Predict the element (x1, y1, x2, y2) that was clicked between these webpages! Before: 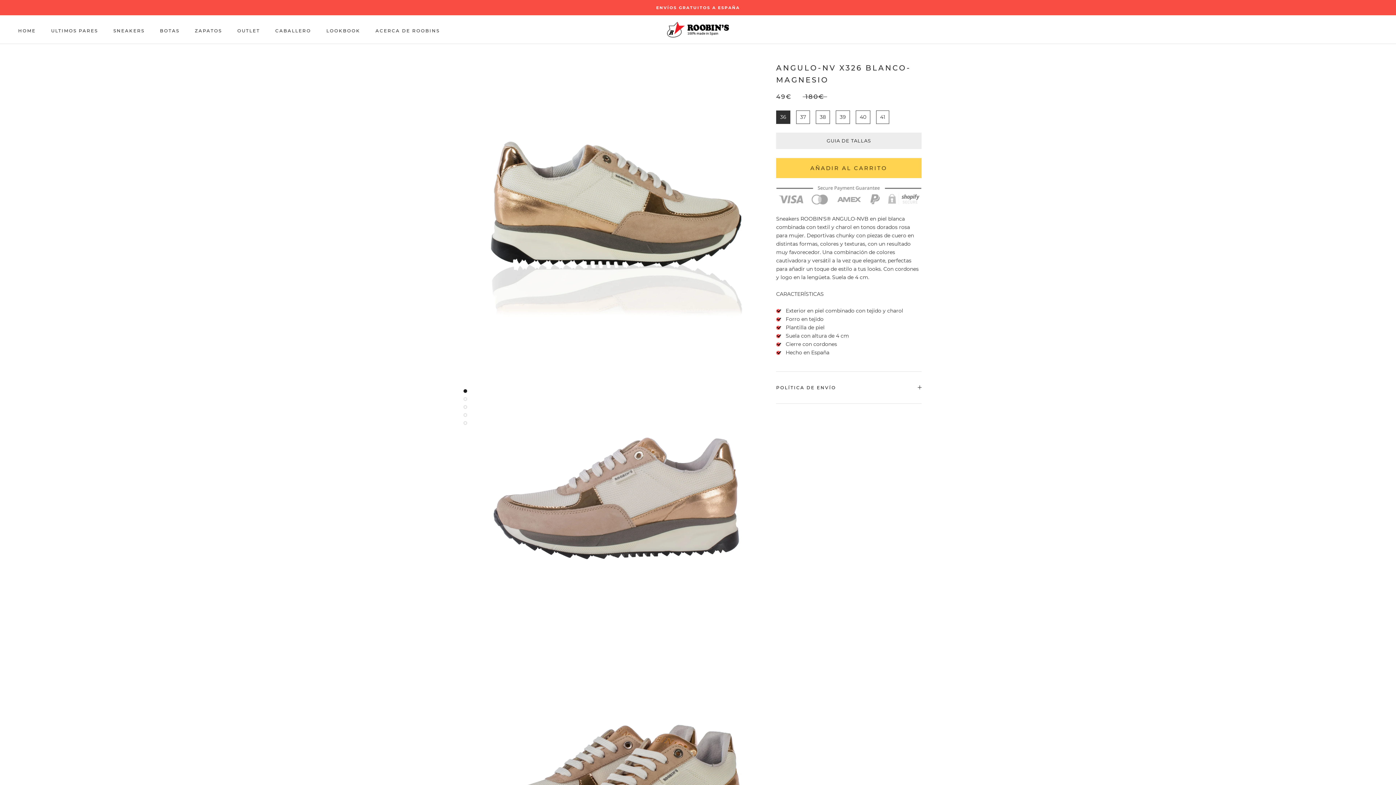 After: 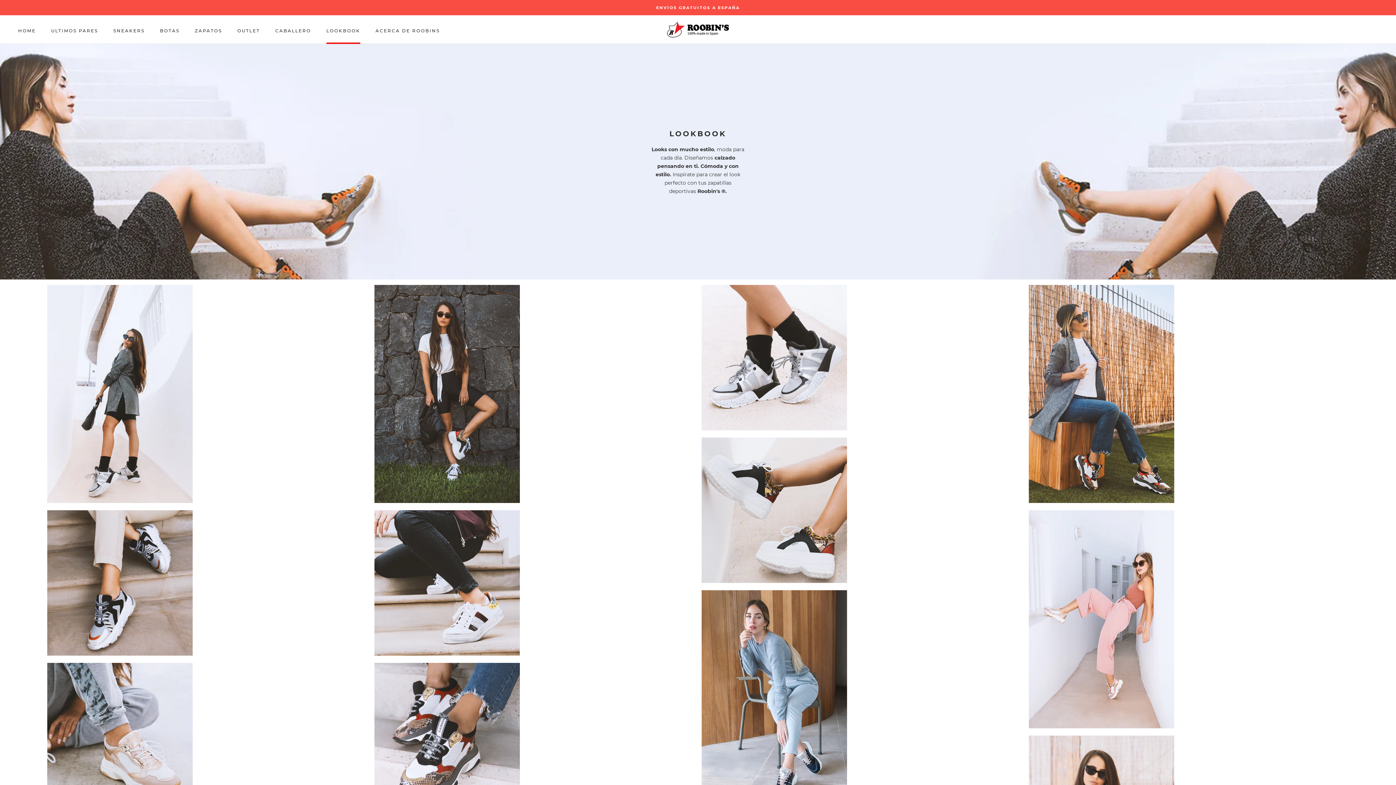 Action: bbox: (326, 27, 360, 33) label: LOOKBOOK
LOOKBOOK